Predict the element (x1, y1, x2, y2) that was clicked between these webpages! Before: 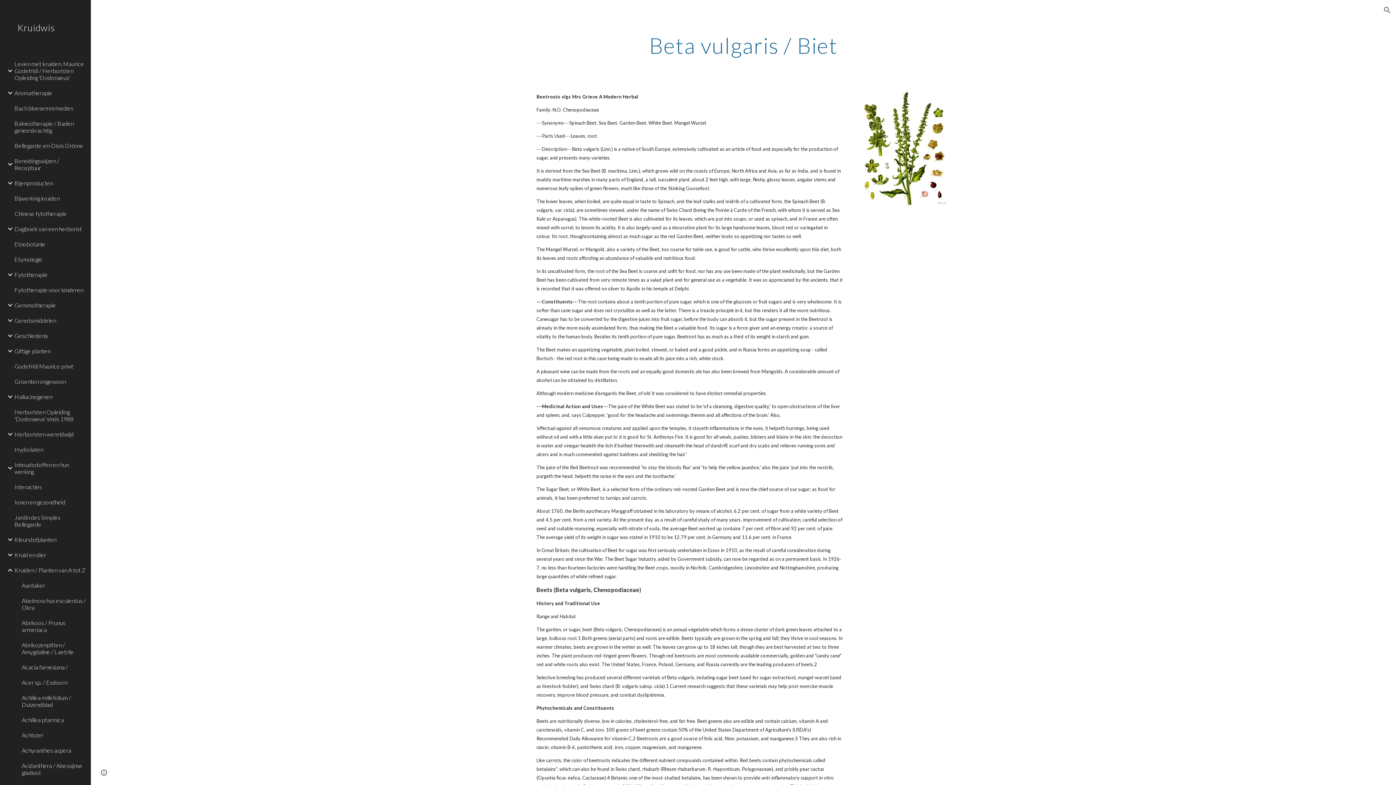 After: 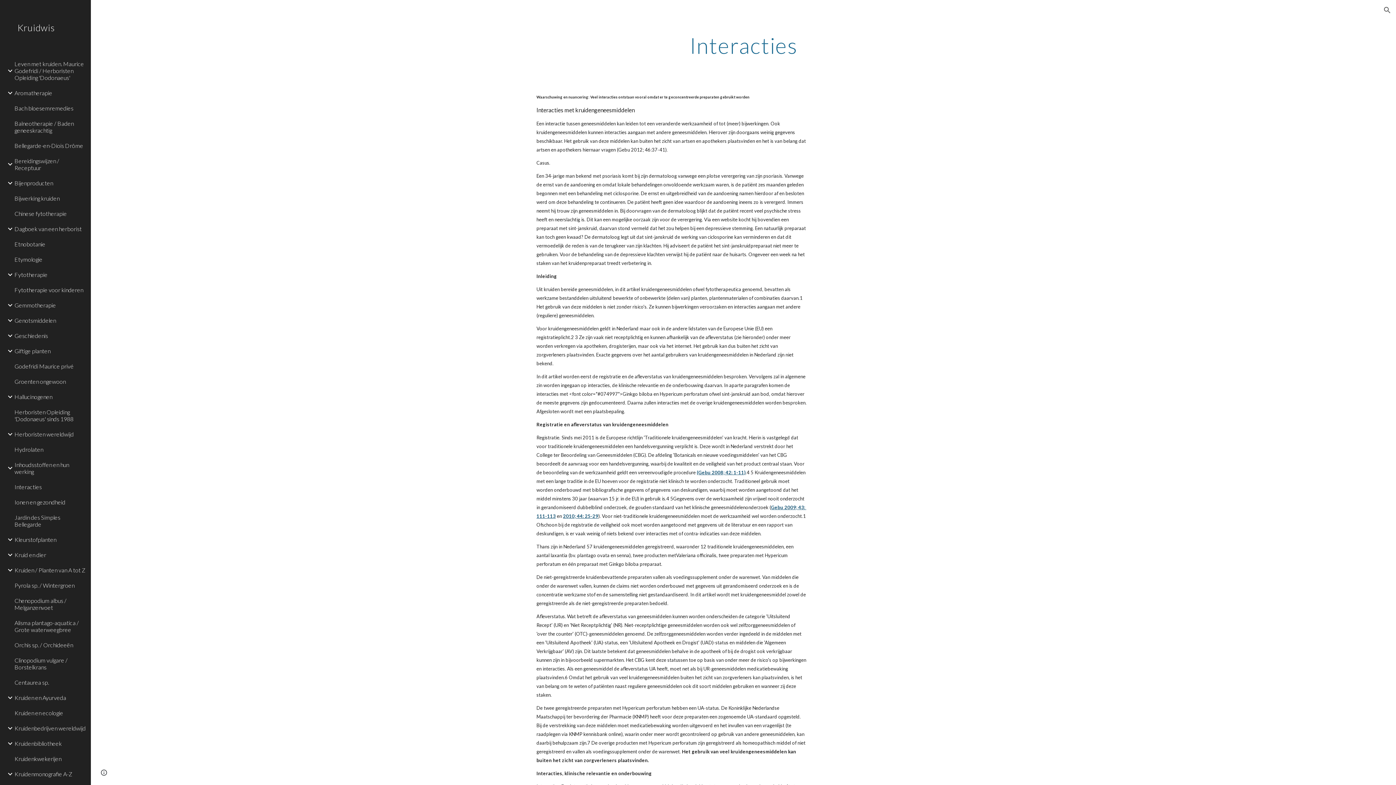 Action: label: Interacties bbox: (13, 479, 86, 494)